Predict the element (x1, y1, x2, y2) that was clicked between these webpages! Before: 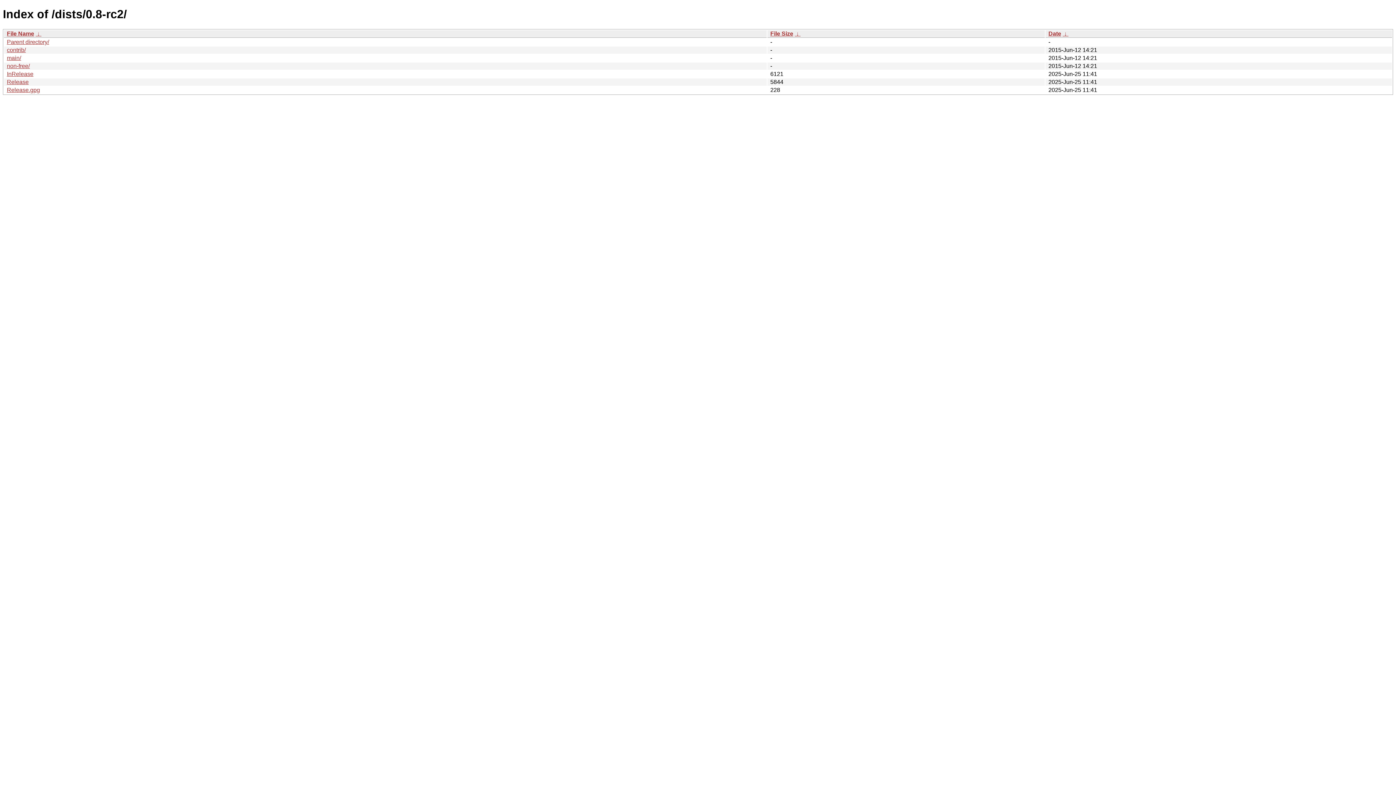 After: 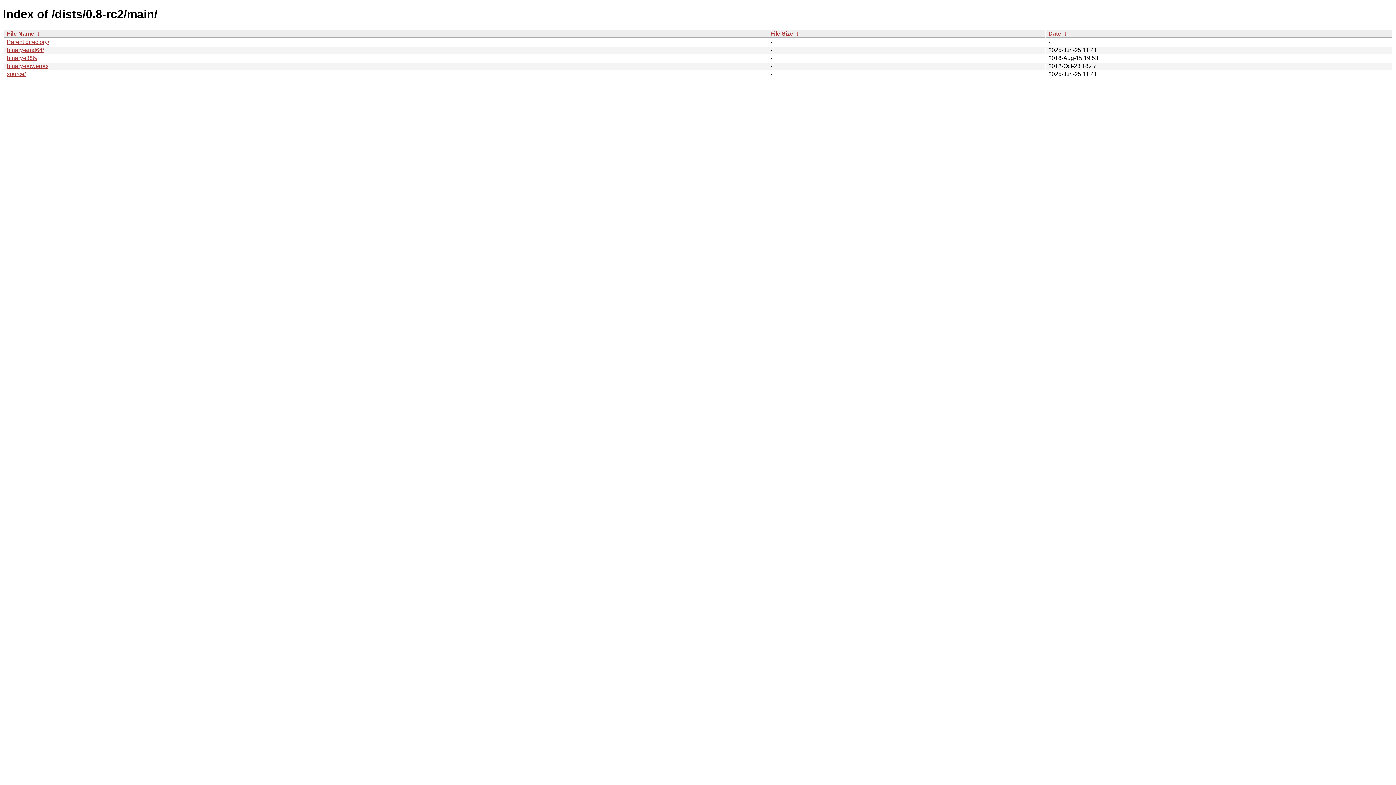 Action: label: main/ bbox: (6, 54, 21, 61)